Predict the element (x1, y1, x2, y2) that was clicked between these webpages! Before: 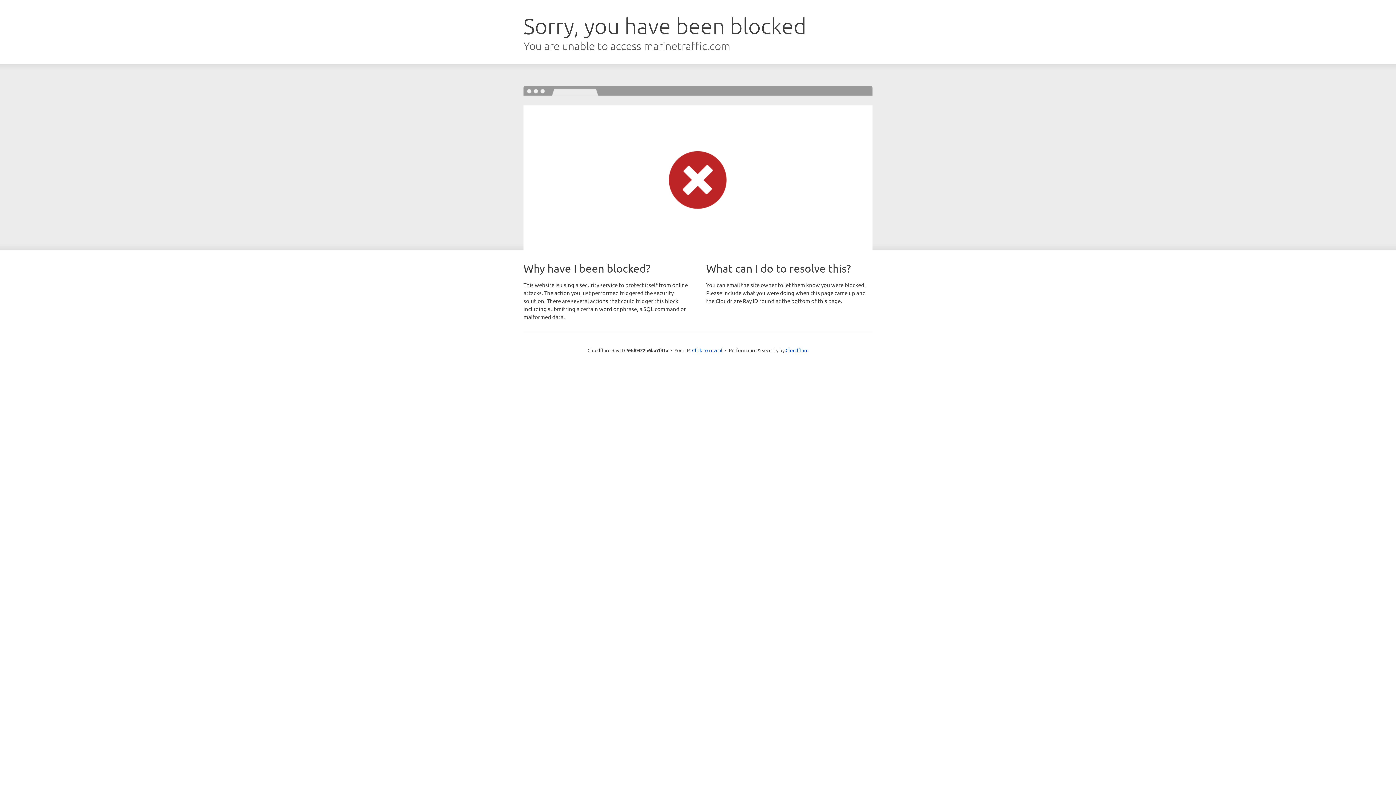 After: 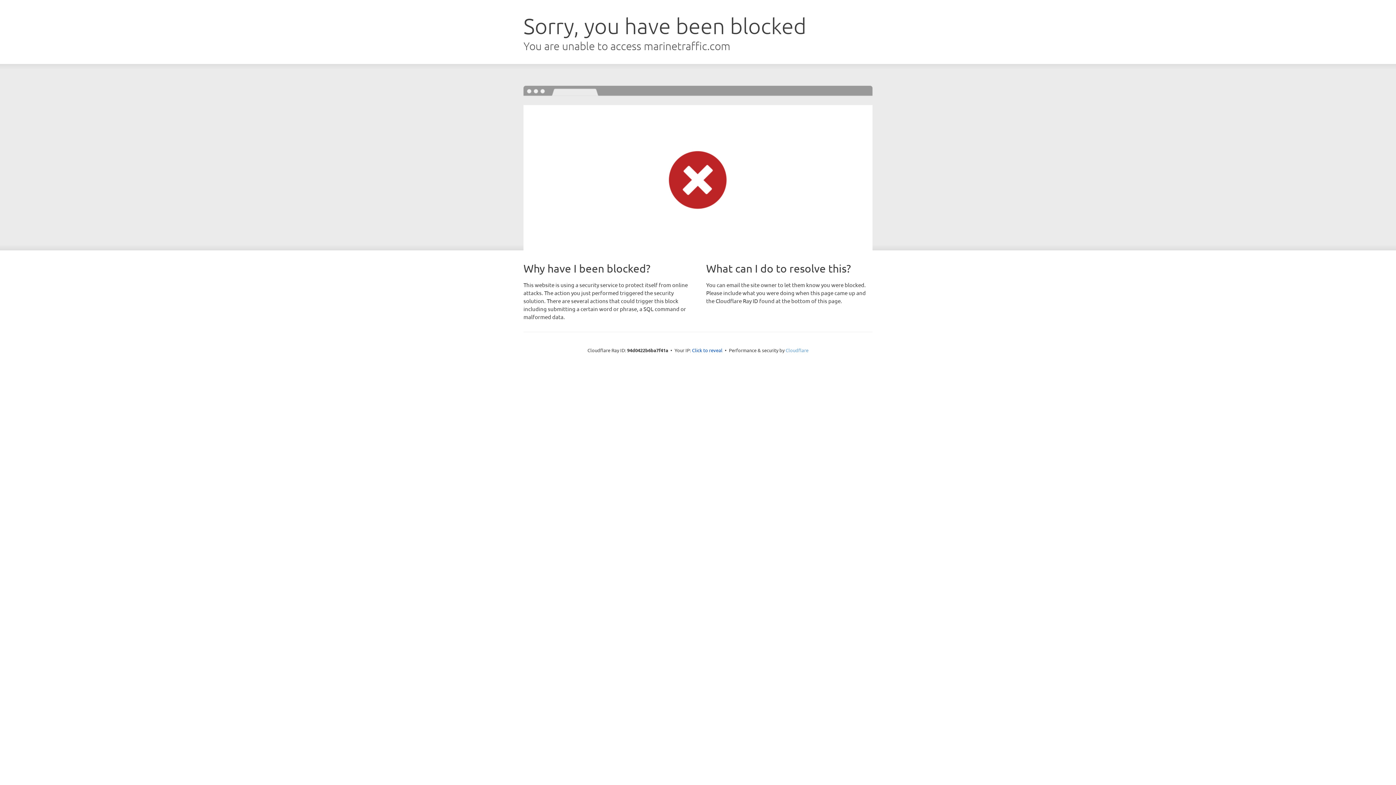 Action: label: Cloudflare bbox: (785, 347, 808, 353)